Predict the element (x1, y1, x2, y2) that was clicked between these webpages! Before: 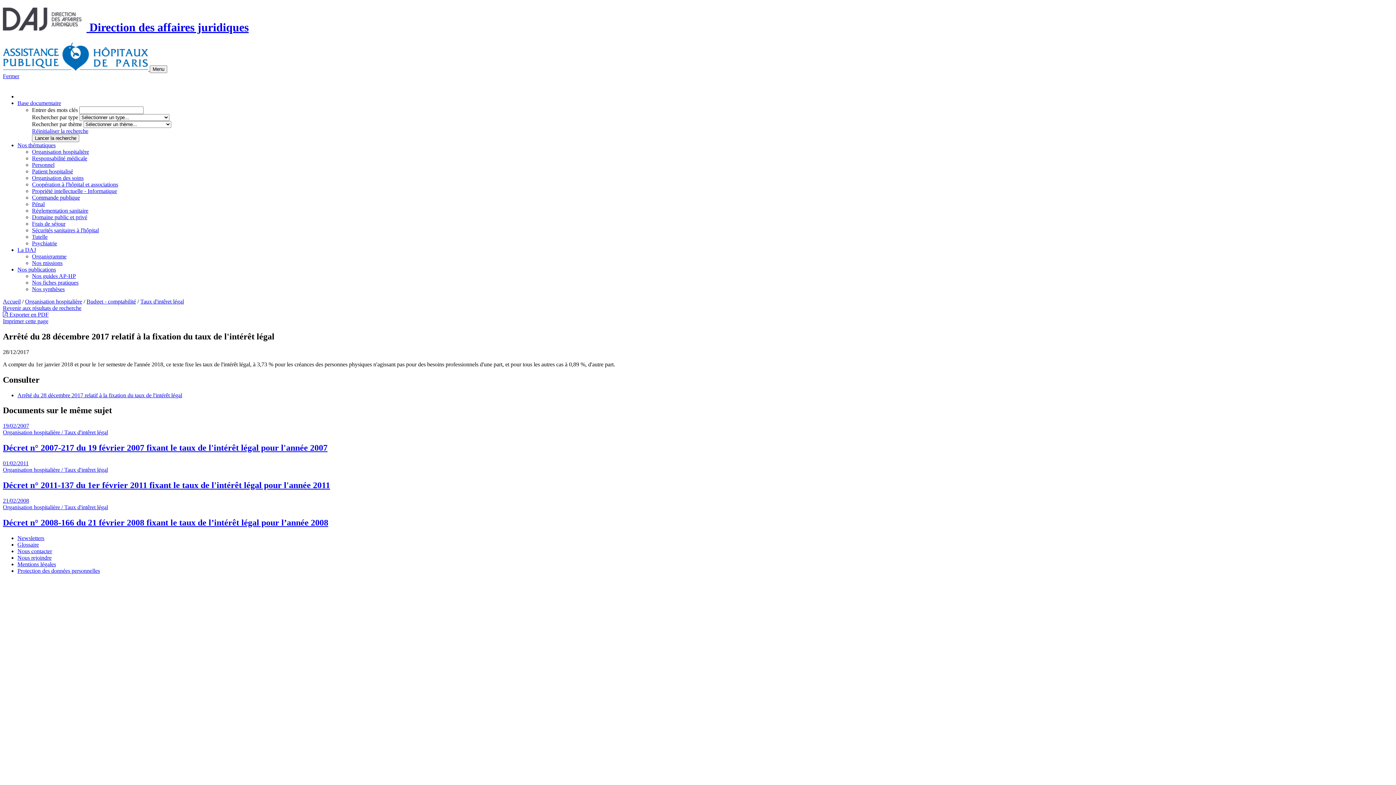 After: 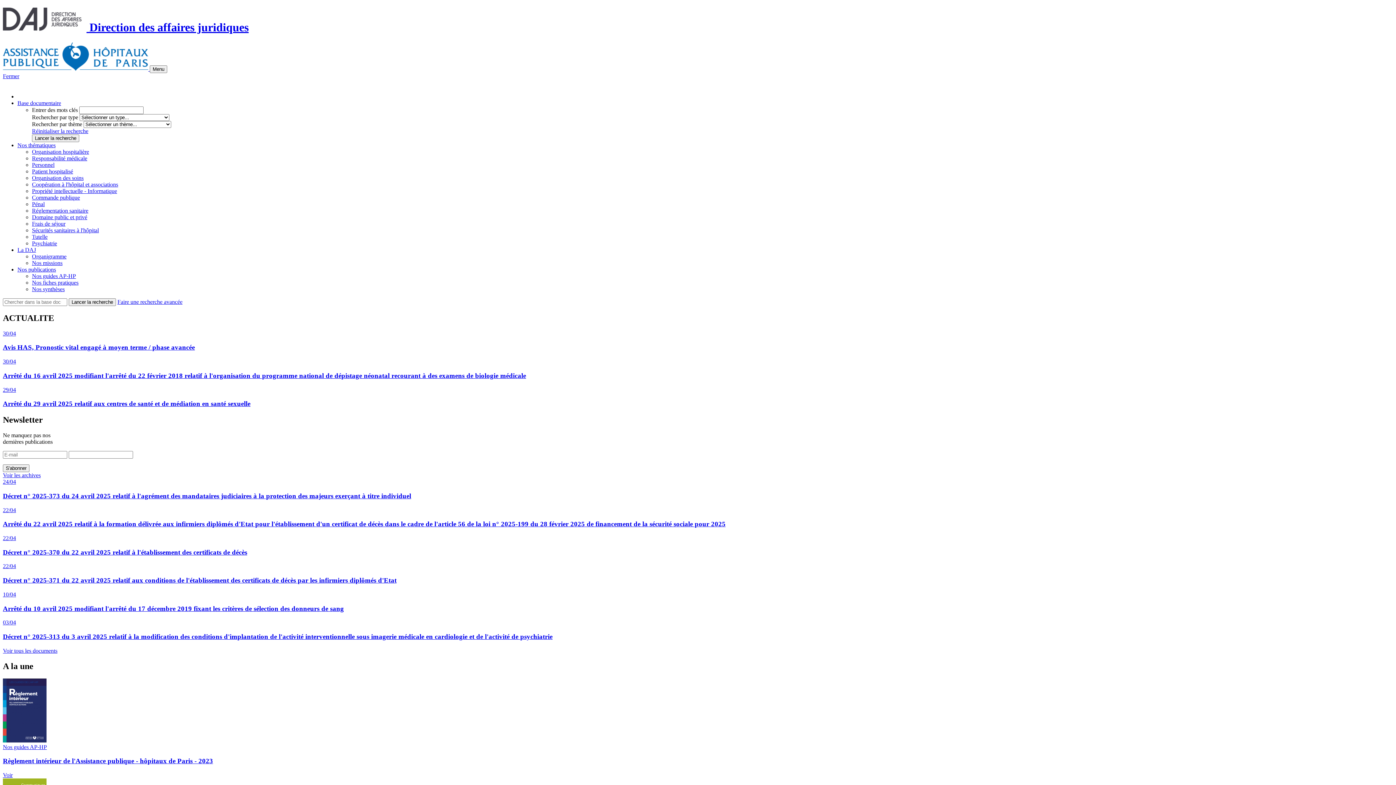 Action: bbox: (17, 93, 51, 99)